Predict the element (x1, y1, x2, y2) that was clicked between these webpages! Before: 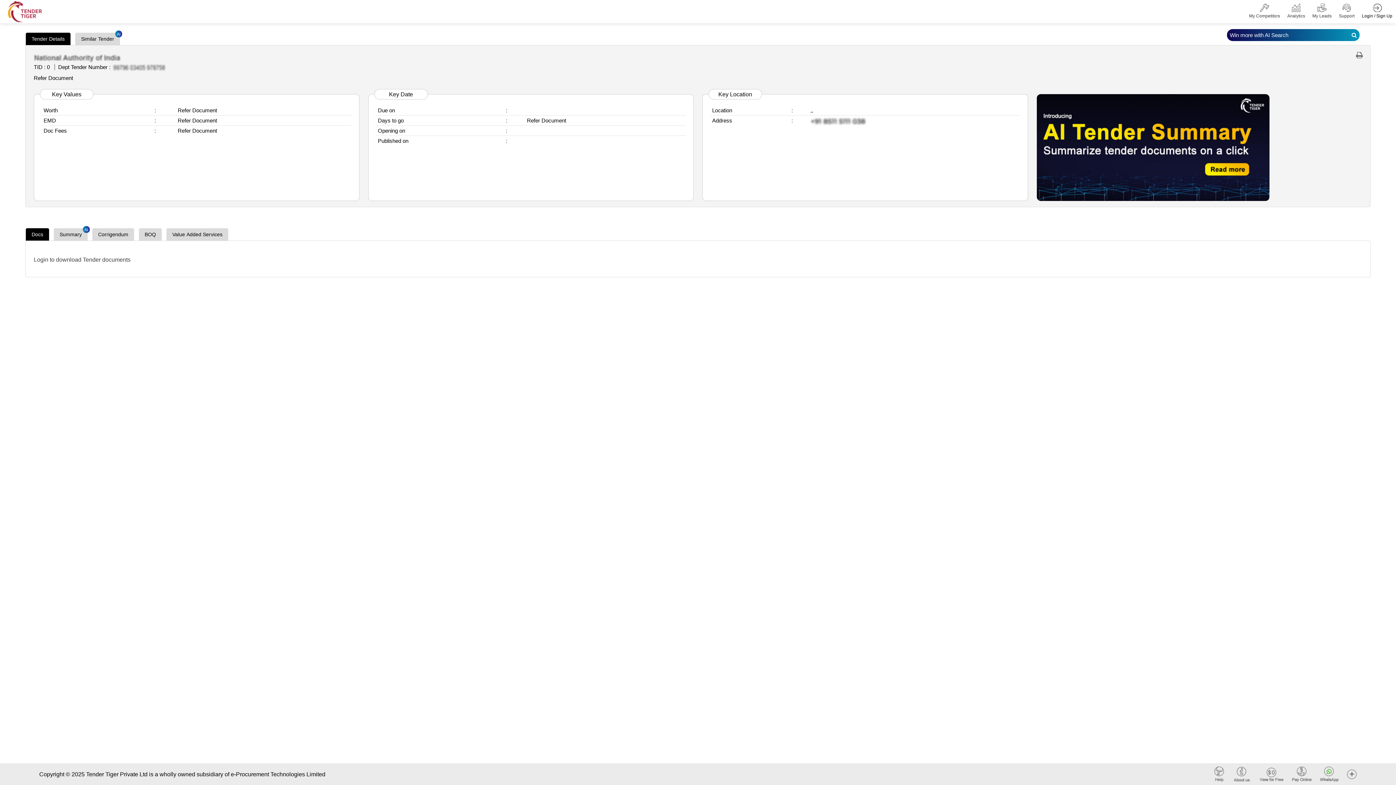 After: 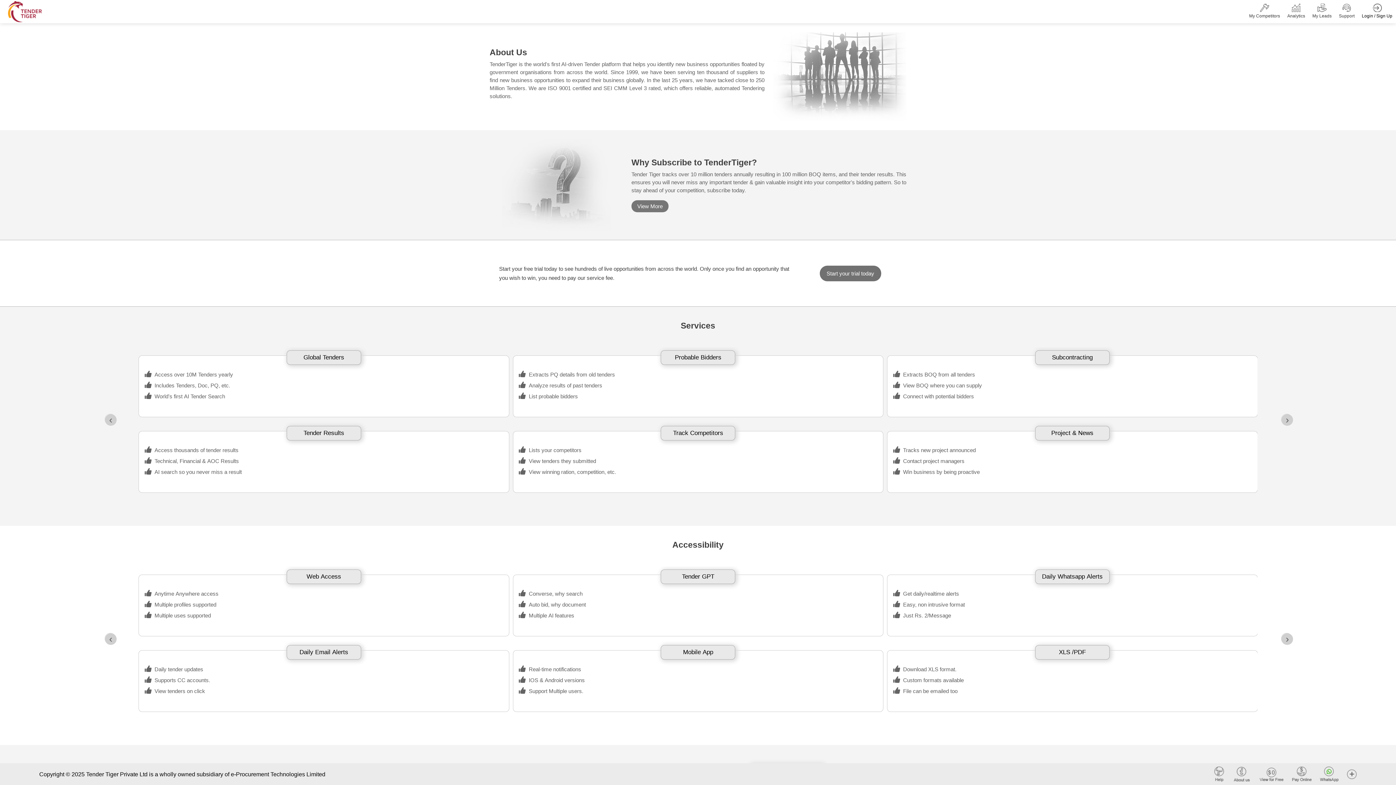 Action: bbox: (1234, 770, 1250, 777)